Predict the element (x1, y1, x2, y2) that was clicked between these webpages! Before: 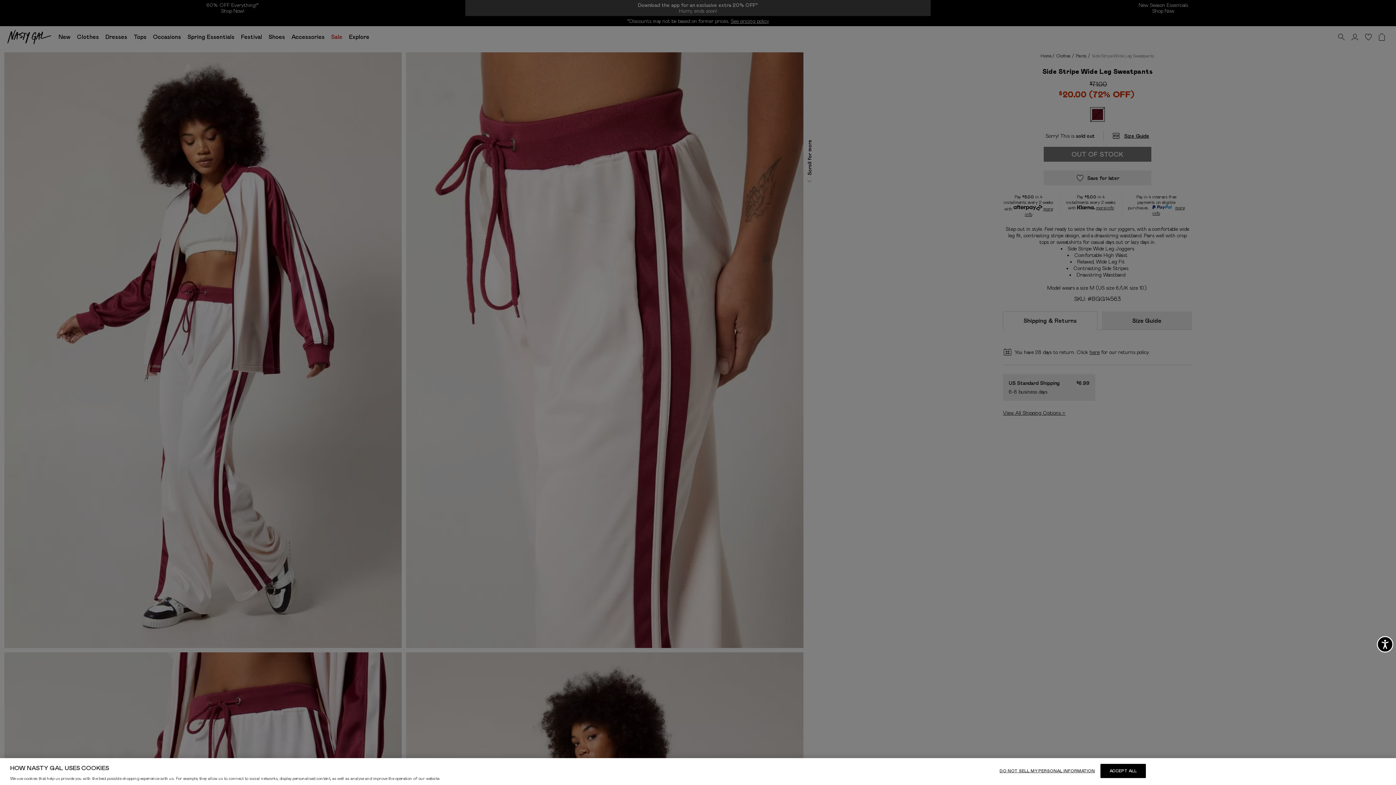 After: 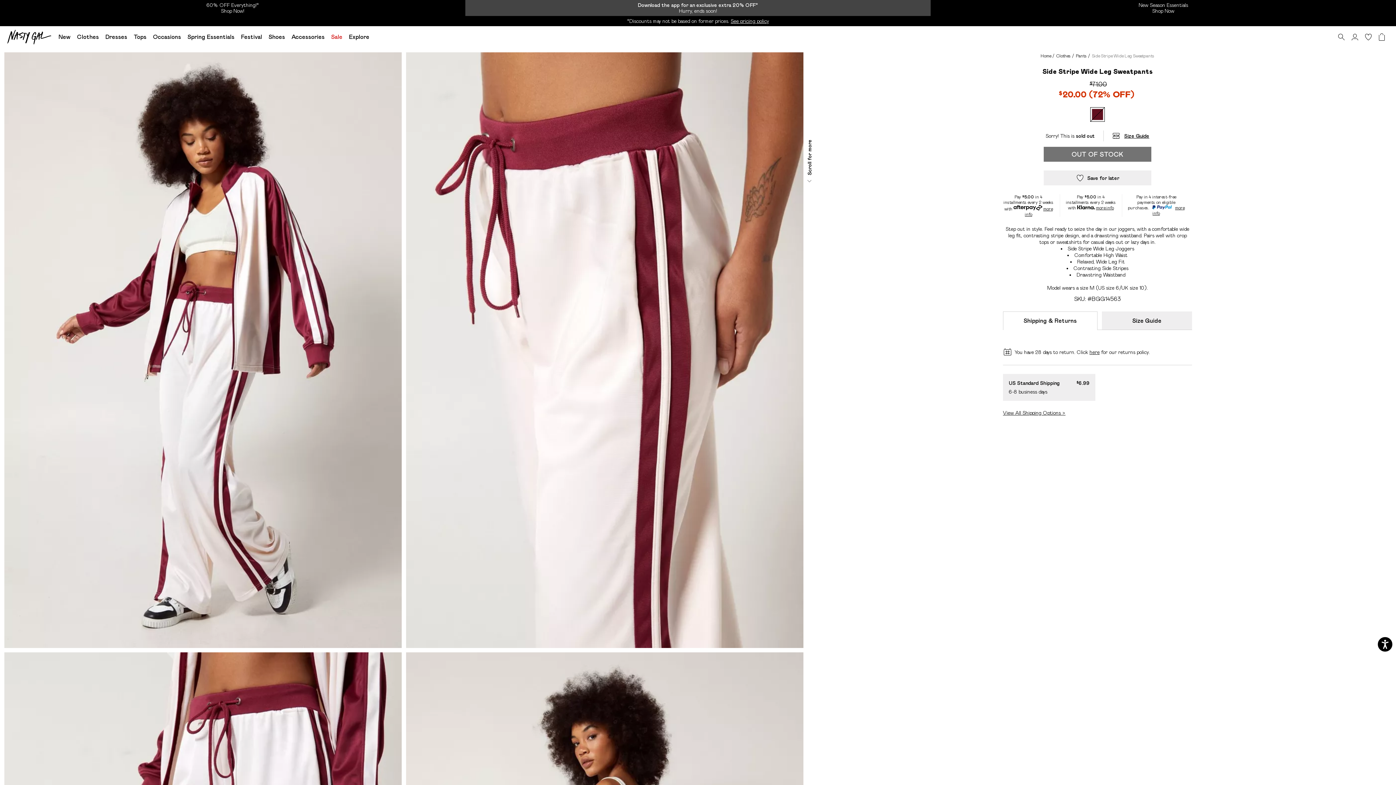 Action: bbox: (1100, 764, 1146, 778) label: ACCEPT ALL